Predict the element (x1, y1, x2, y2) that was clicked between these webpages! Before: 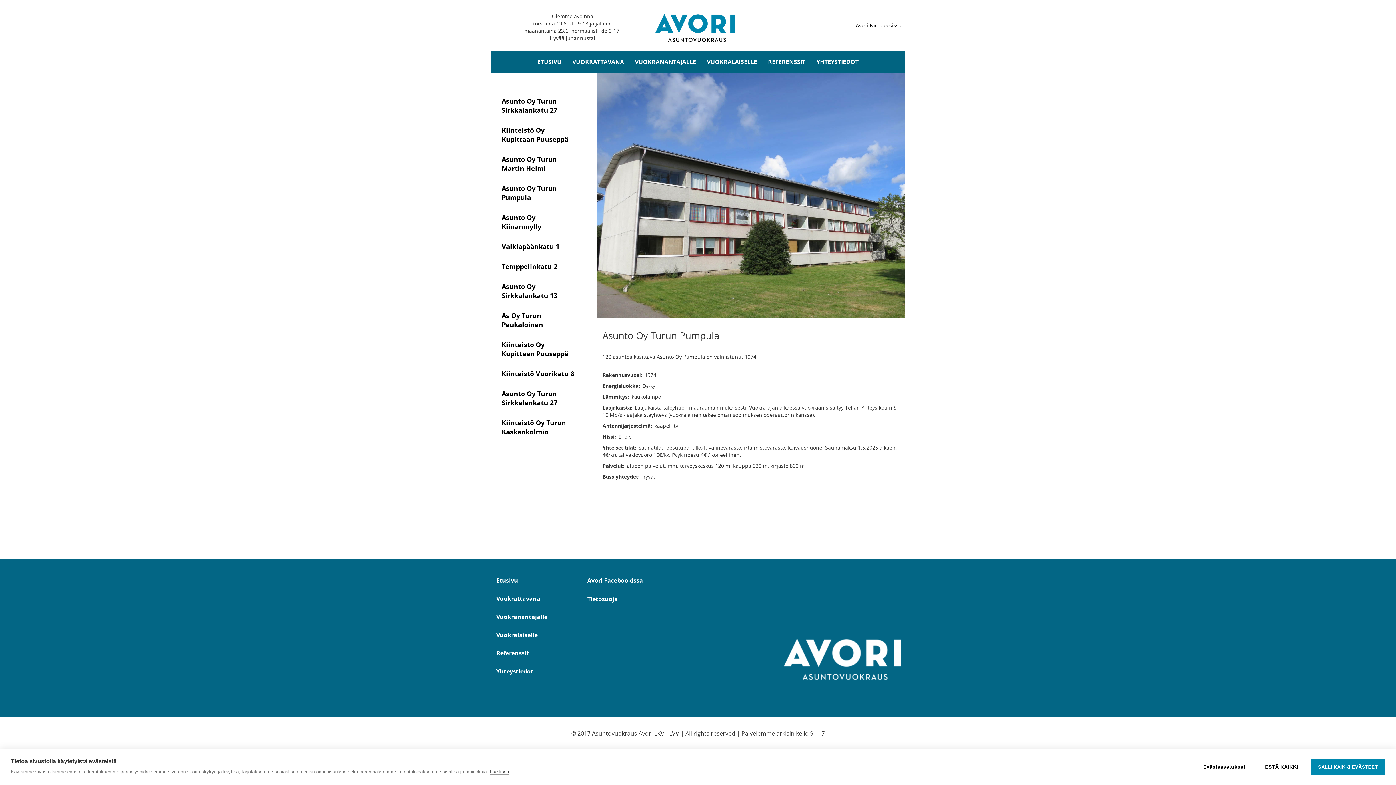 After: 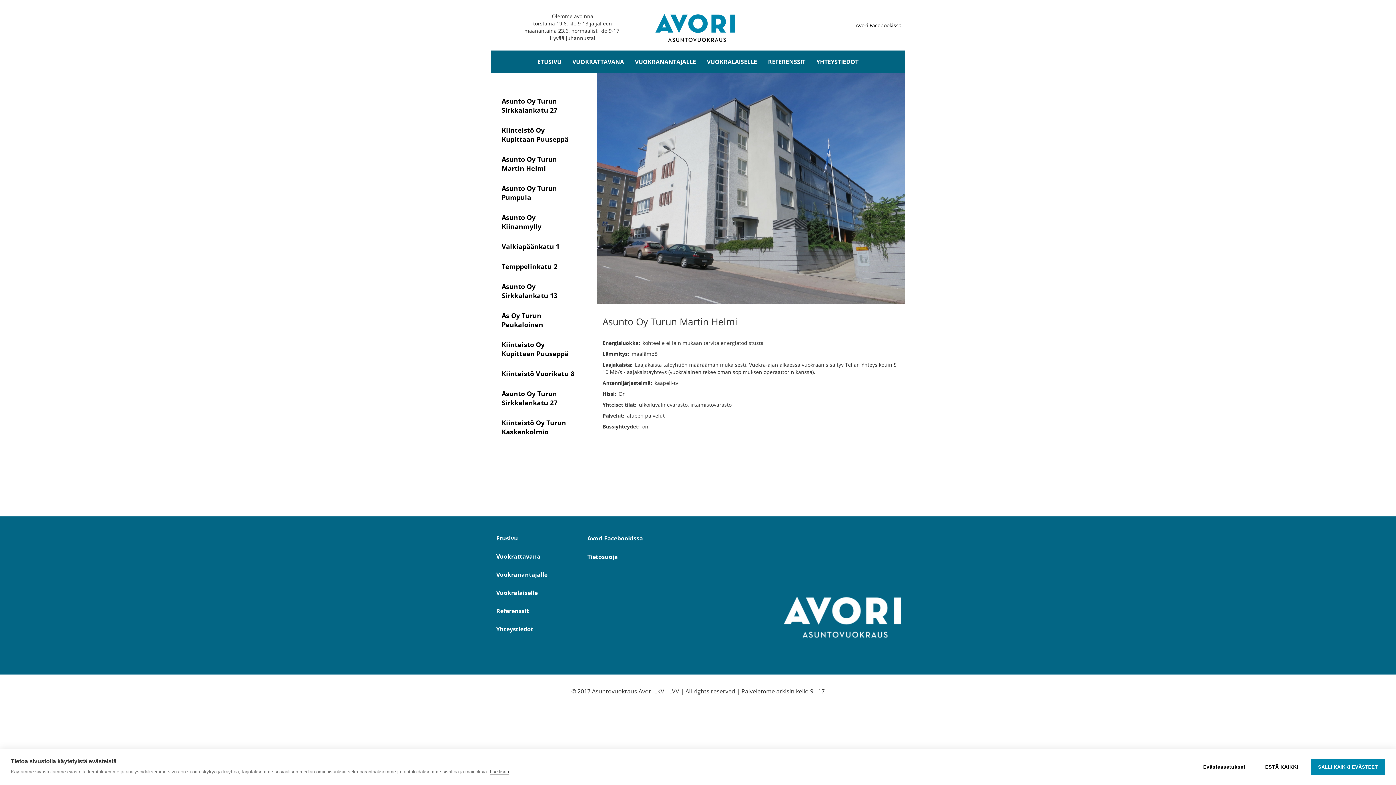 Action: bbox: (501, 154, 557, 172) label: Asunto Oy Turun Martin Helmi